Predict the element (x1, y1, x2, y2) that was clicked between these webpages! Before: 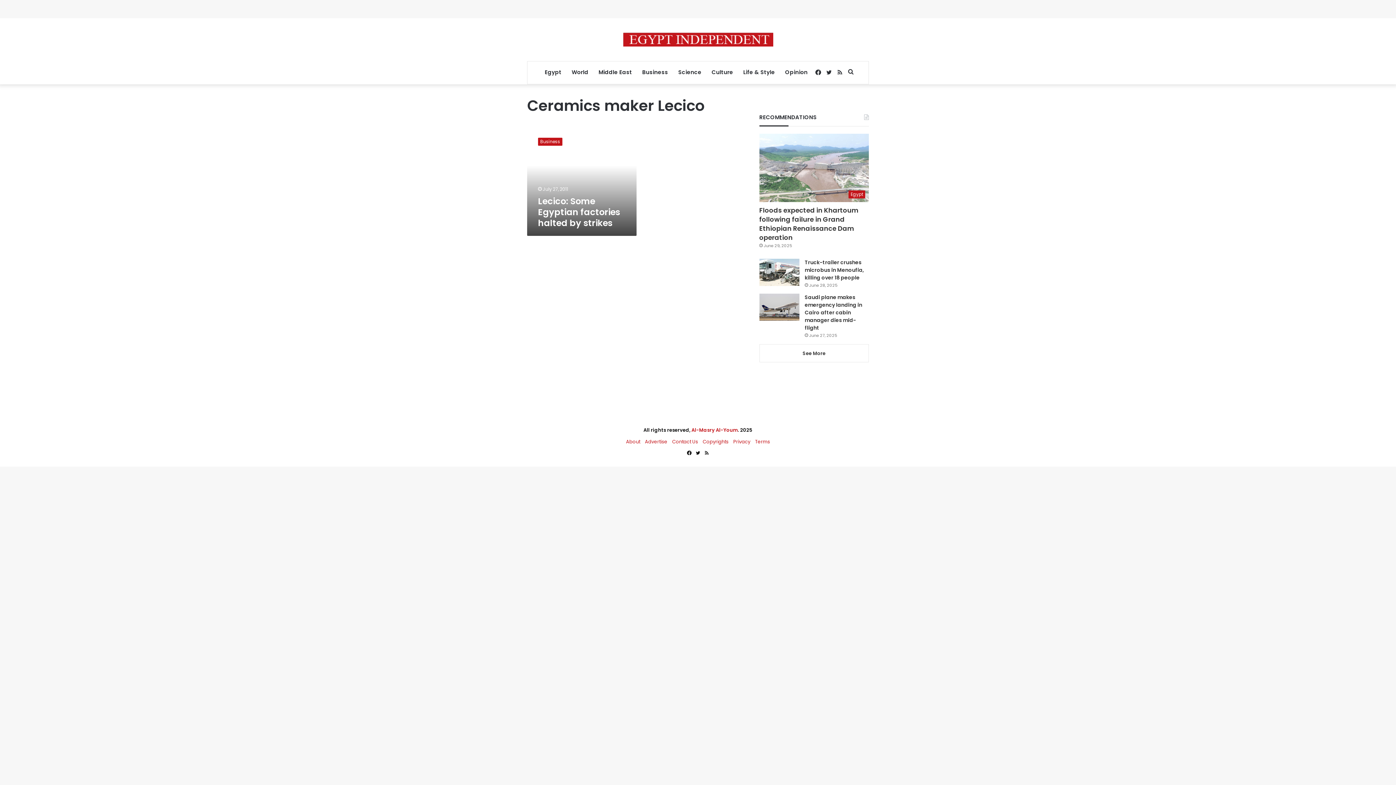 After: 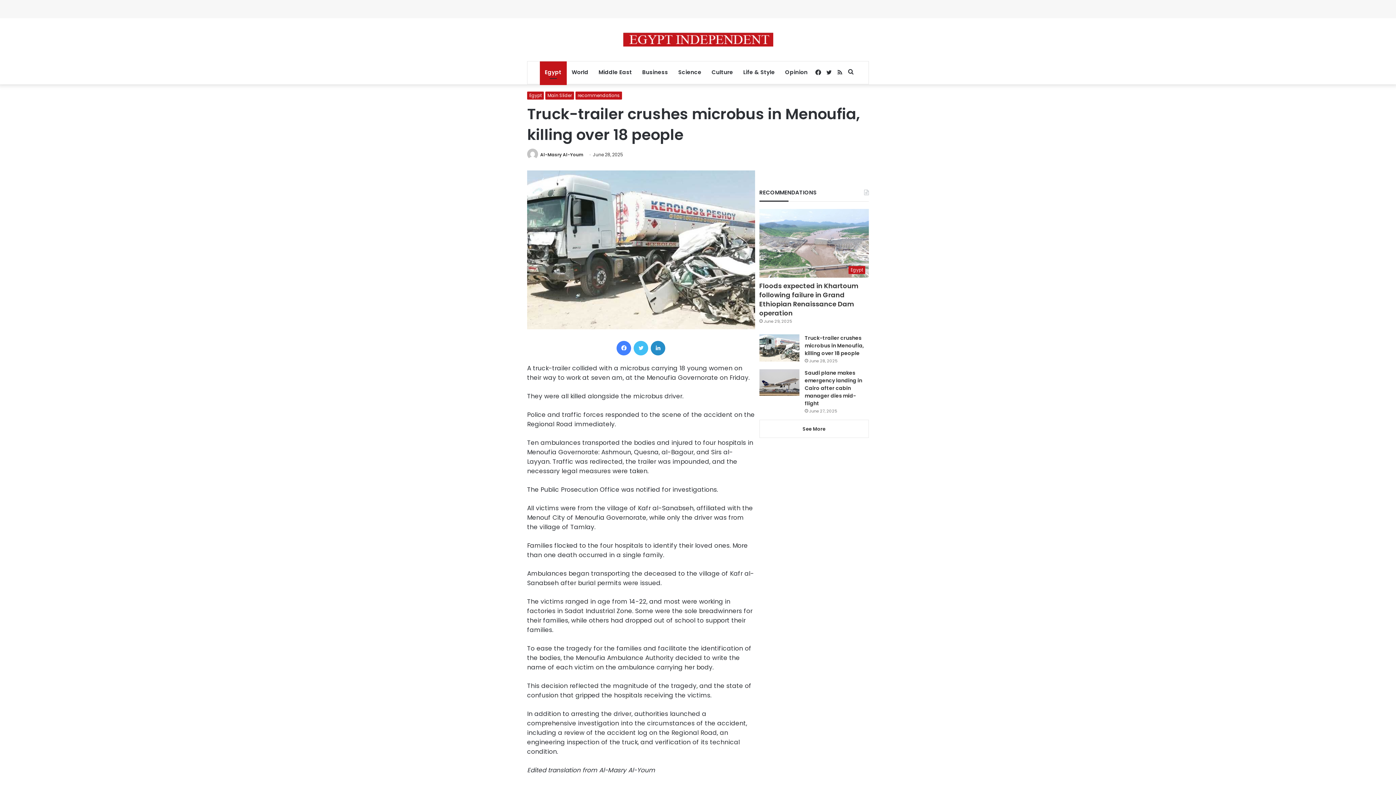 Action: bbox: (759, 259, 799, 286) label: Truck-trailer crushes microbus in Menoufia, killing over 18 people